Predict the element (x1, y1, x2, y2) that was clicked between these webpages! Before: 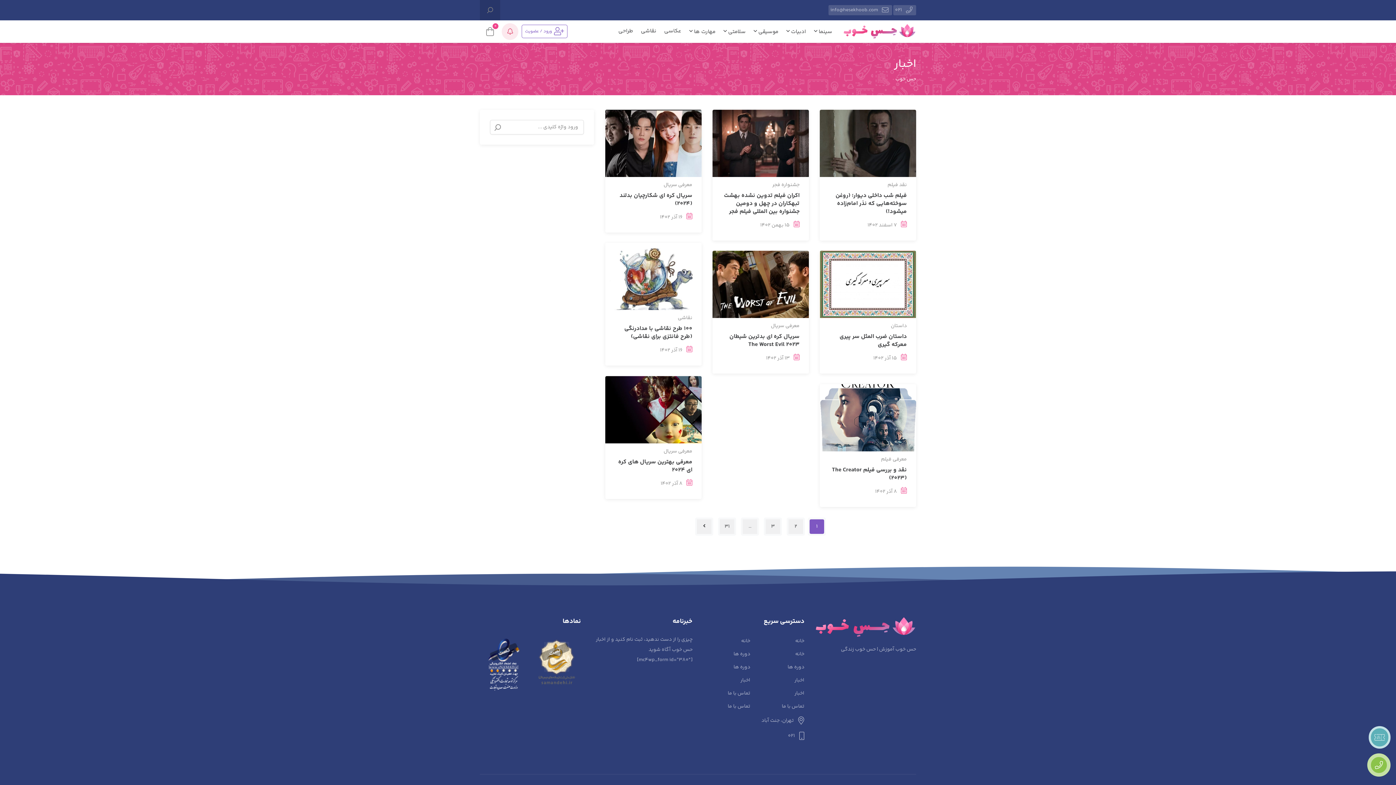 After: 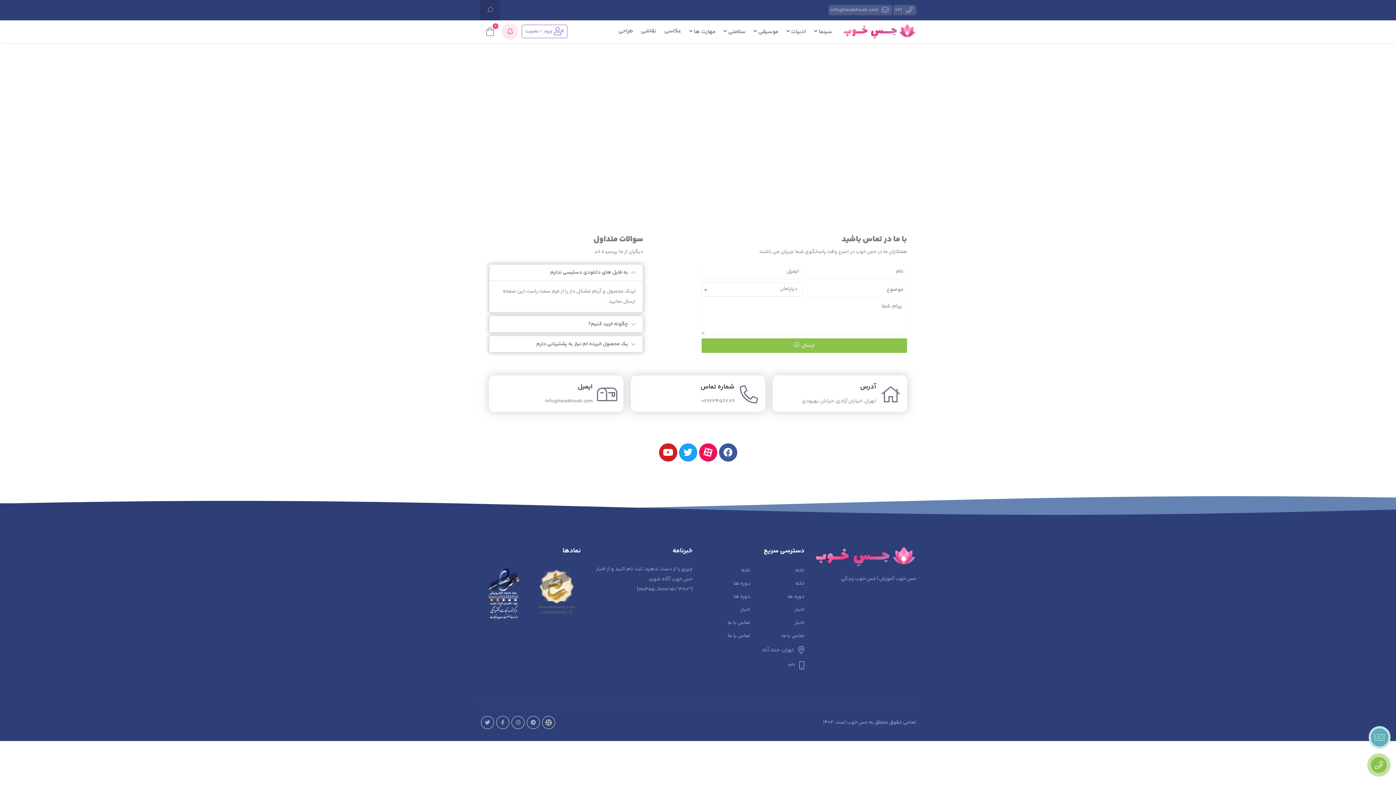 Action: label: تماس با ما bbox: (703, 687, 750, 700)